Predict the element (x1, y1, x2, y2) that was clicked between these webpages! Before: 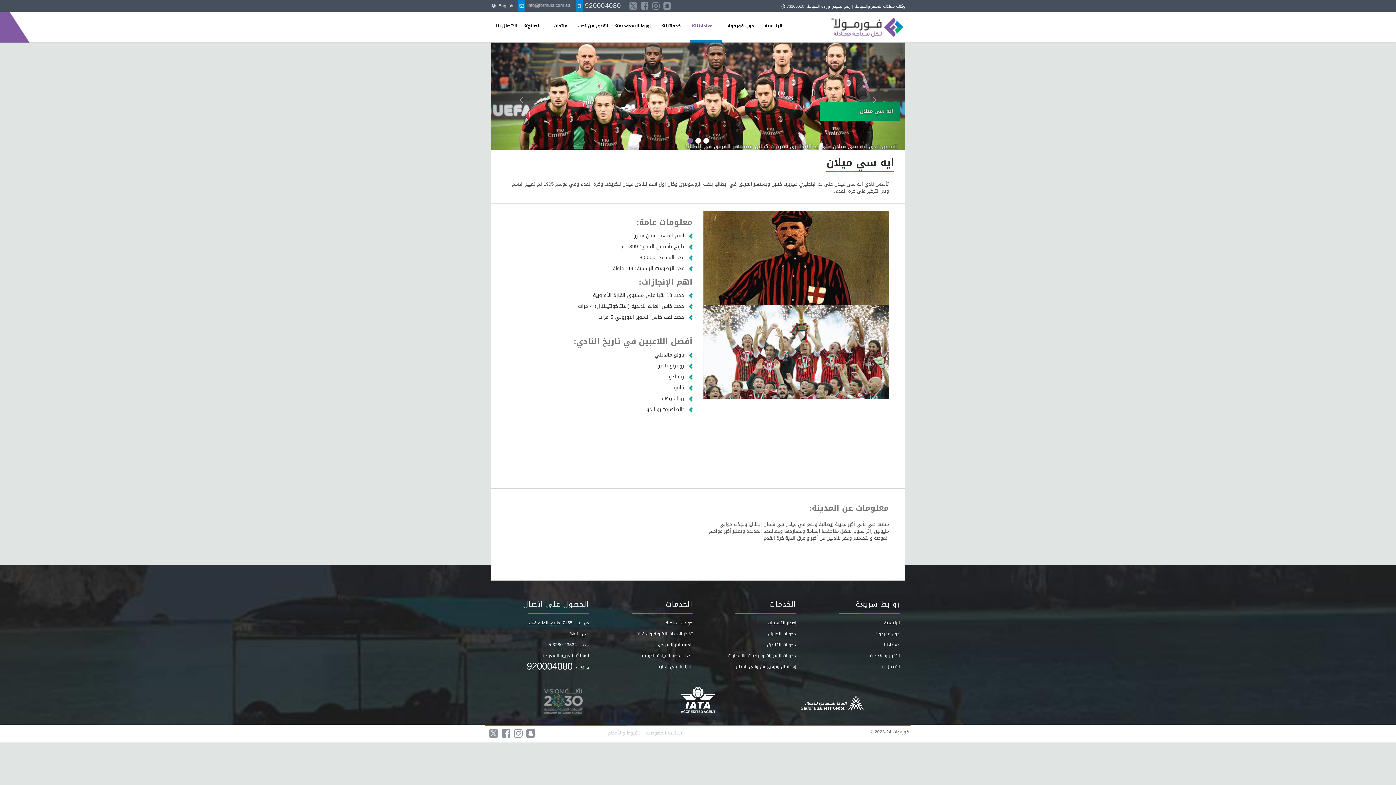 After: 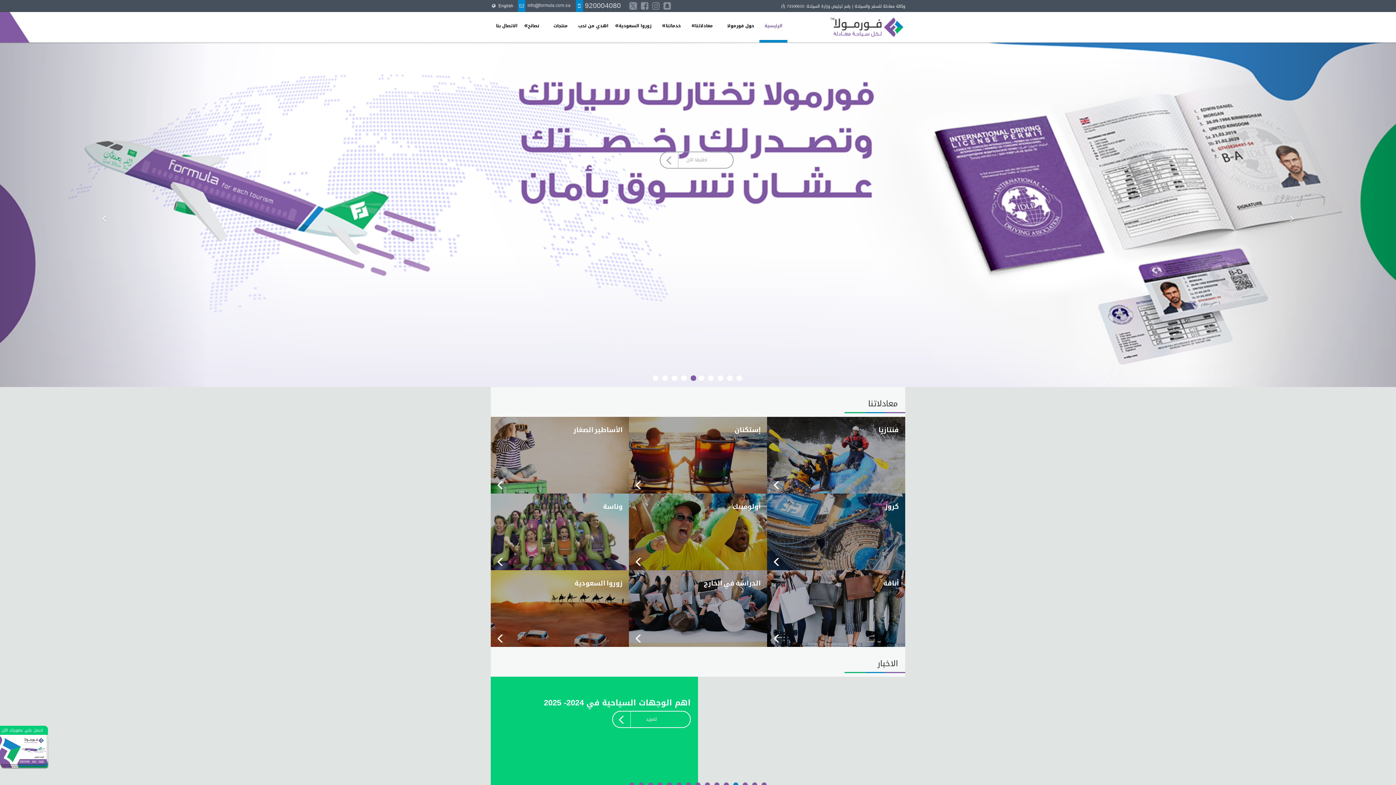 Action: label: الرئيسية bbox: (759, 12, 787, 39)